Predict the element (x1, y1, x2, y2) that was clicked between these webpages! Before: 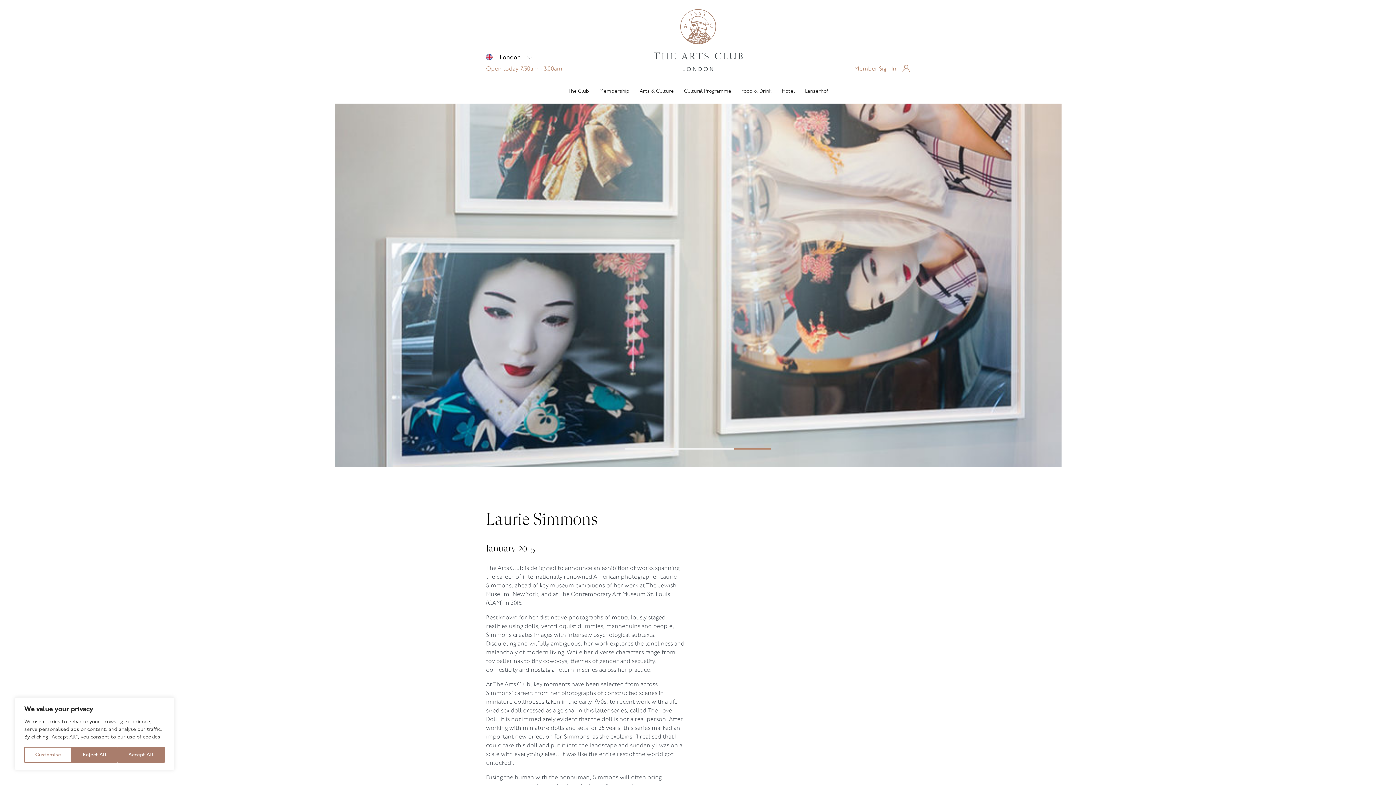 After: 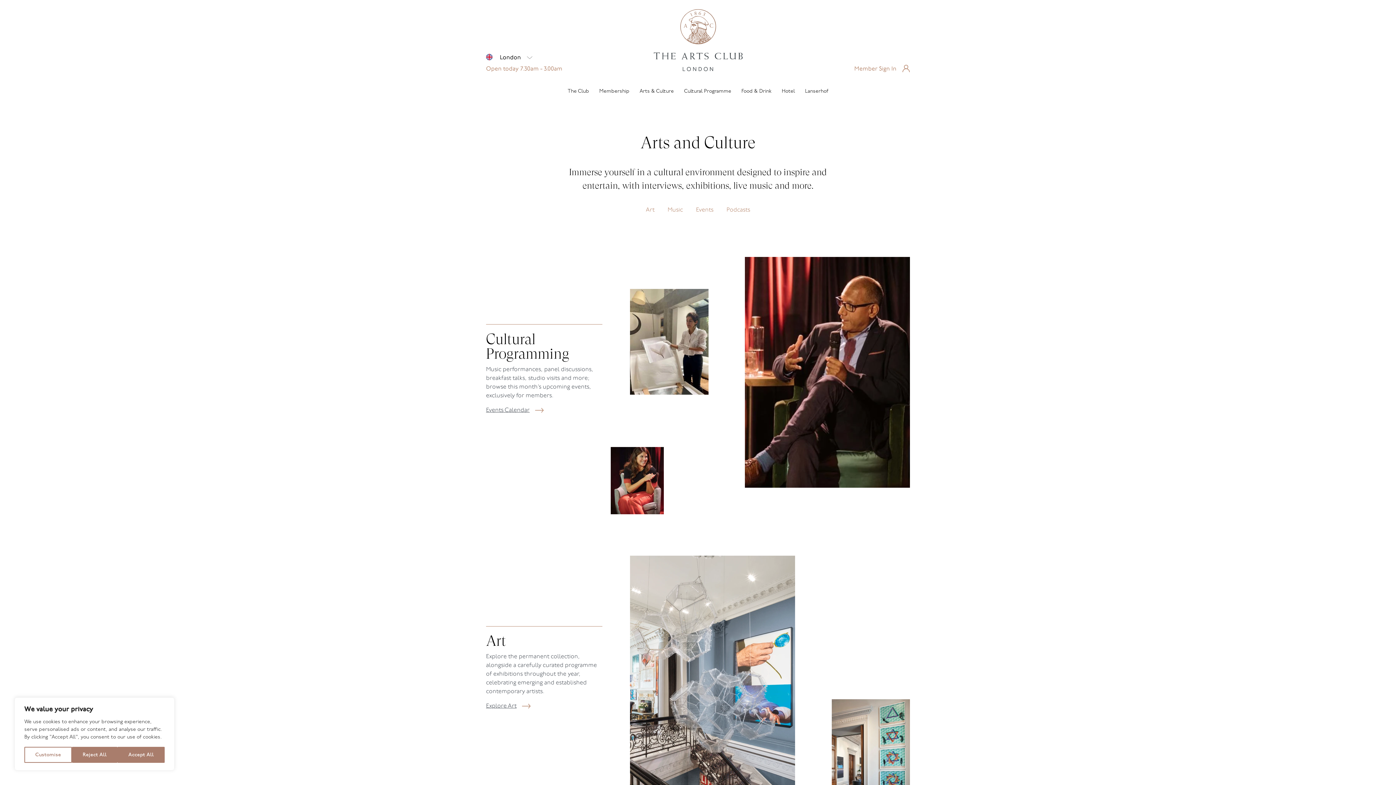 Action: label: Arts & Culture bbox: (634, 79, 679, 103)